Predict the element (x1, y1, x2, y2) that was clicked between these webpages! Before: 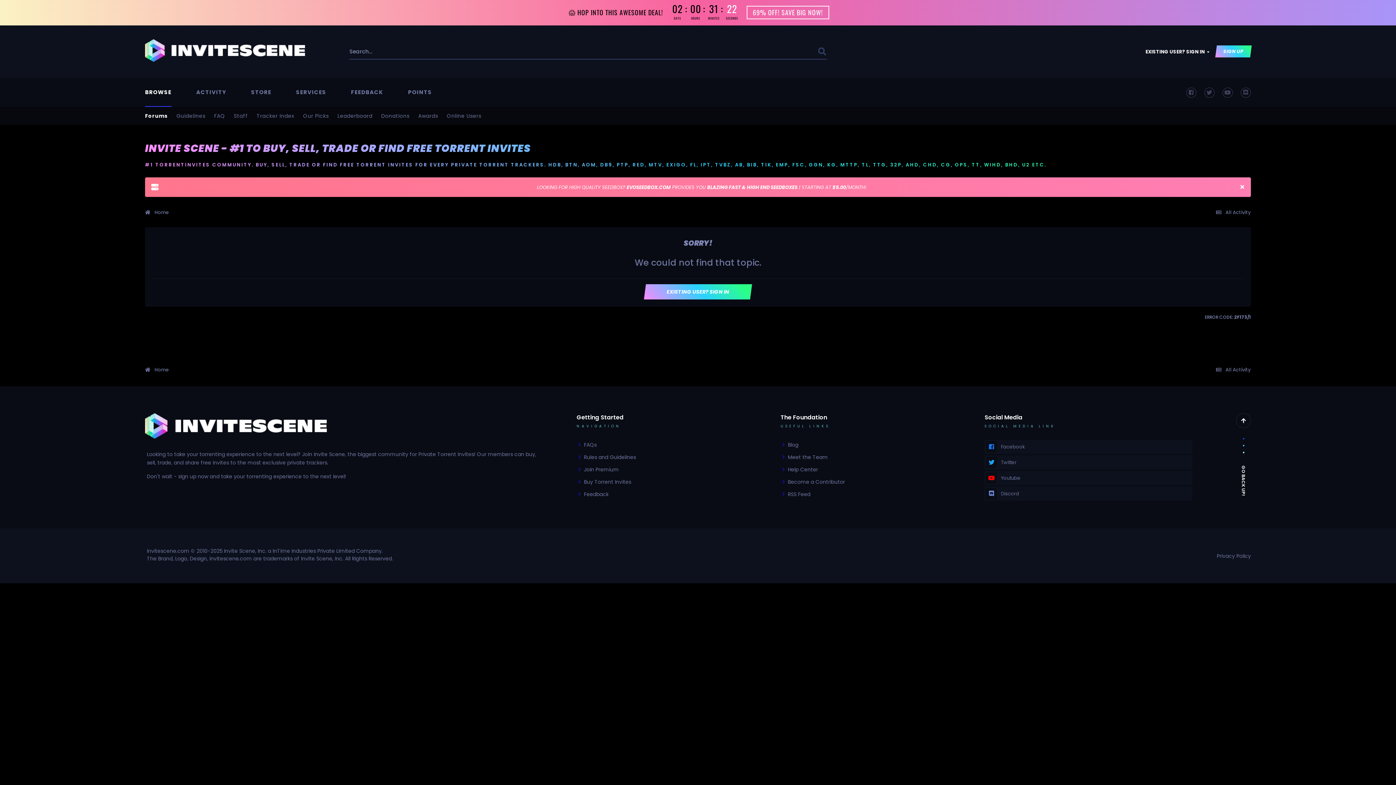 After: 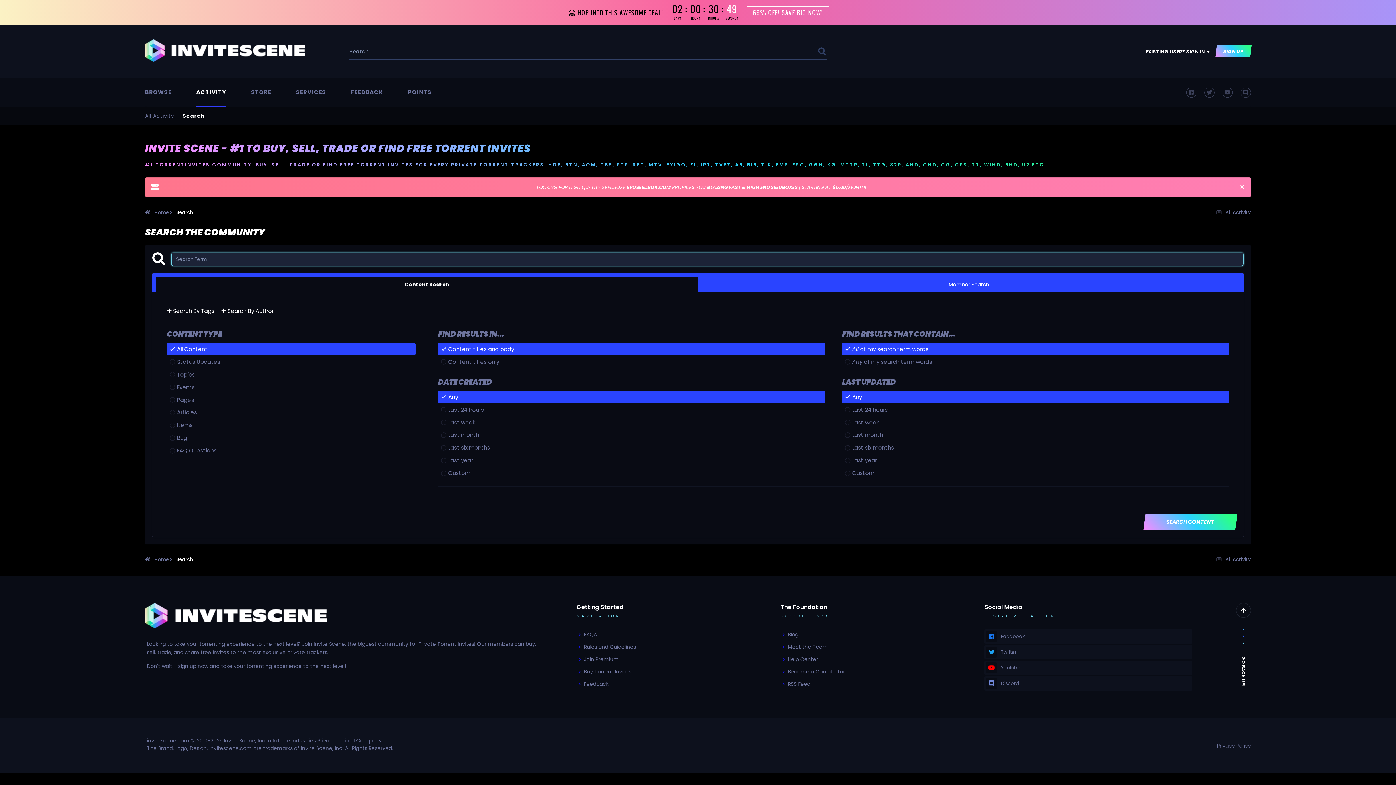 Action: label: Search bbox: (817, 43, 827, 59)